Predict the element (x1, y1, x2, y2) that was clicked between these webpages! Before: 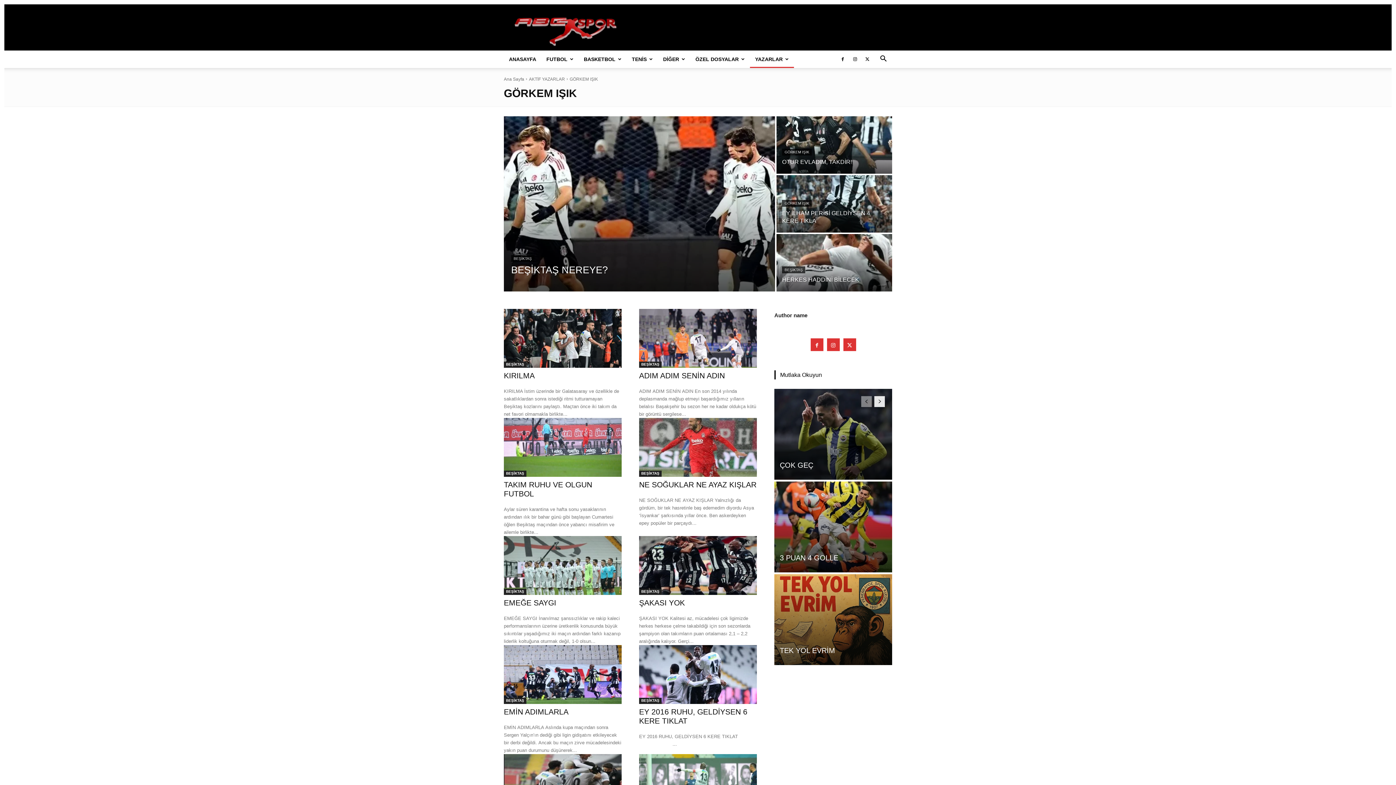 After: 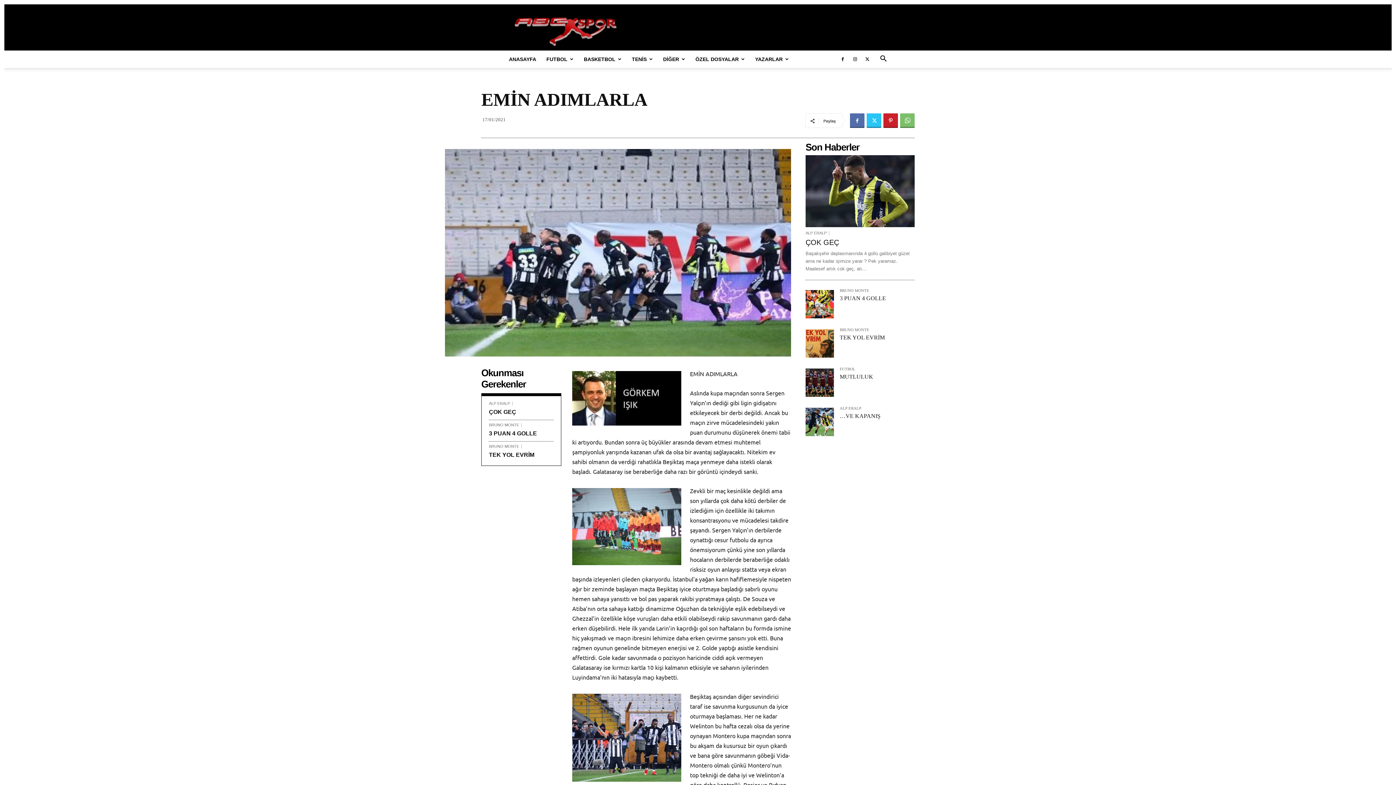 Action: bbox: (504, 708, 568, 716) label: EMİN ADIMLARLA